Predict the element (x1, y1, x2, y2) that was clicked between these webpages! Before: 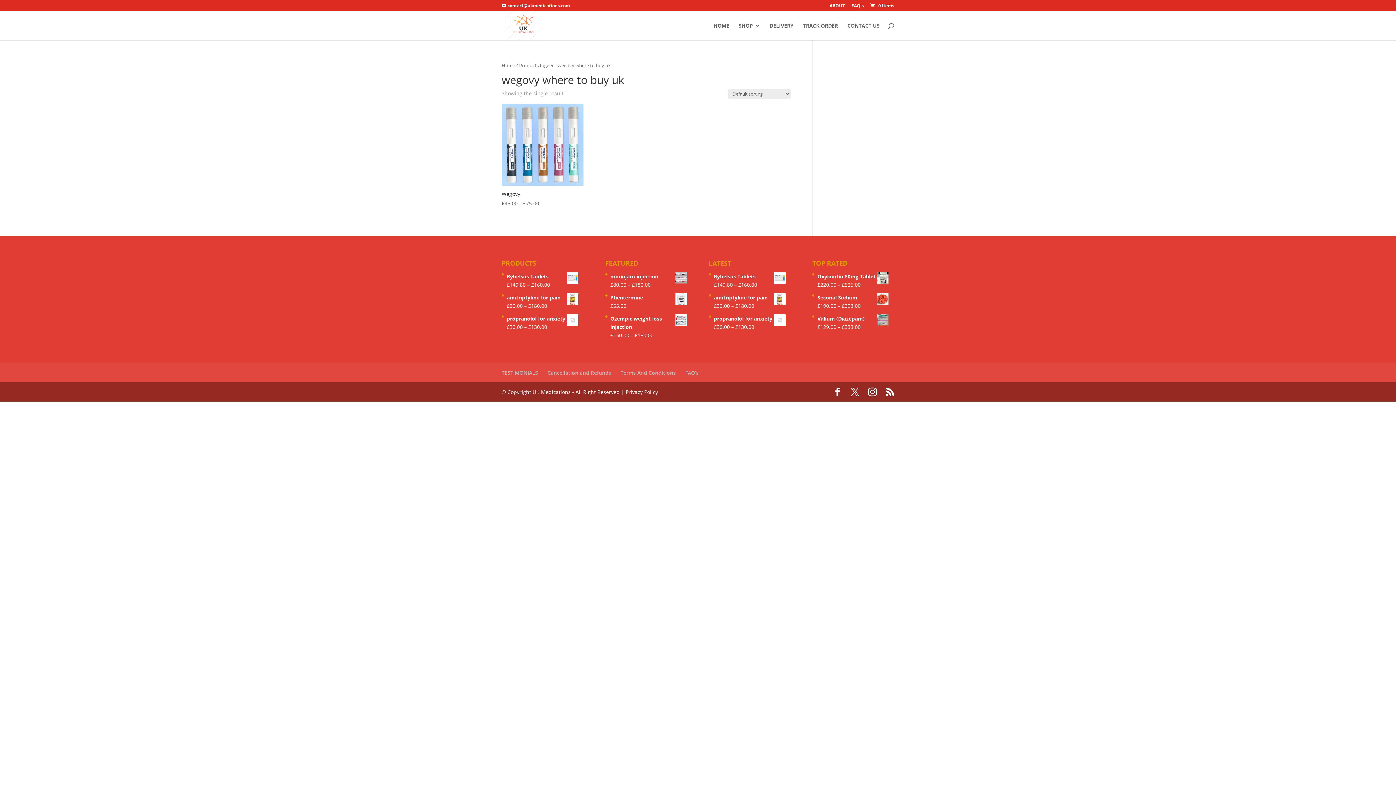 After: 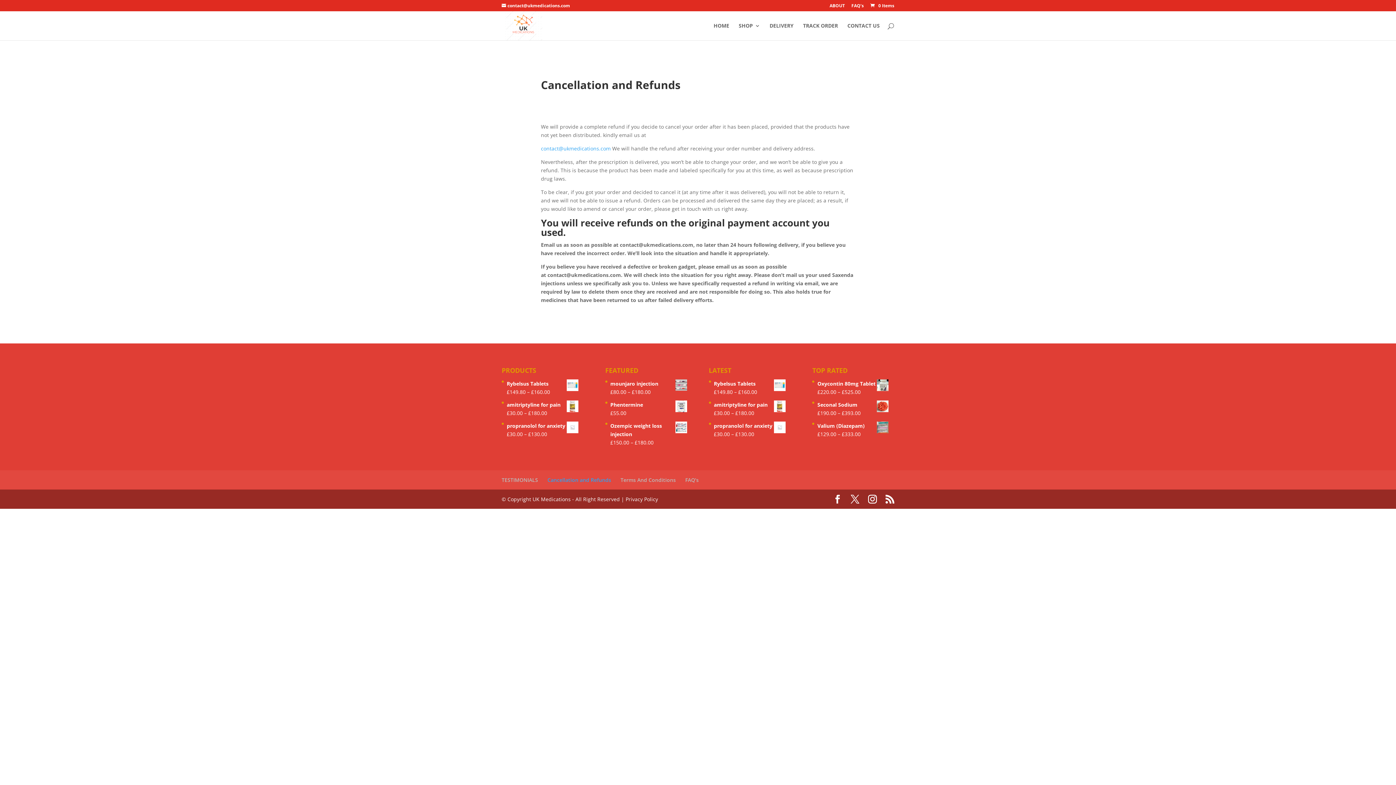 Action: label: Cancellation and Refunds bbox: (547, 369, 611, 376)